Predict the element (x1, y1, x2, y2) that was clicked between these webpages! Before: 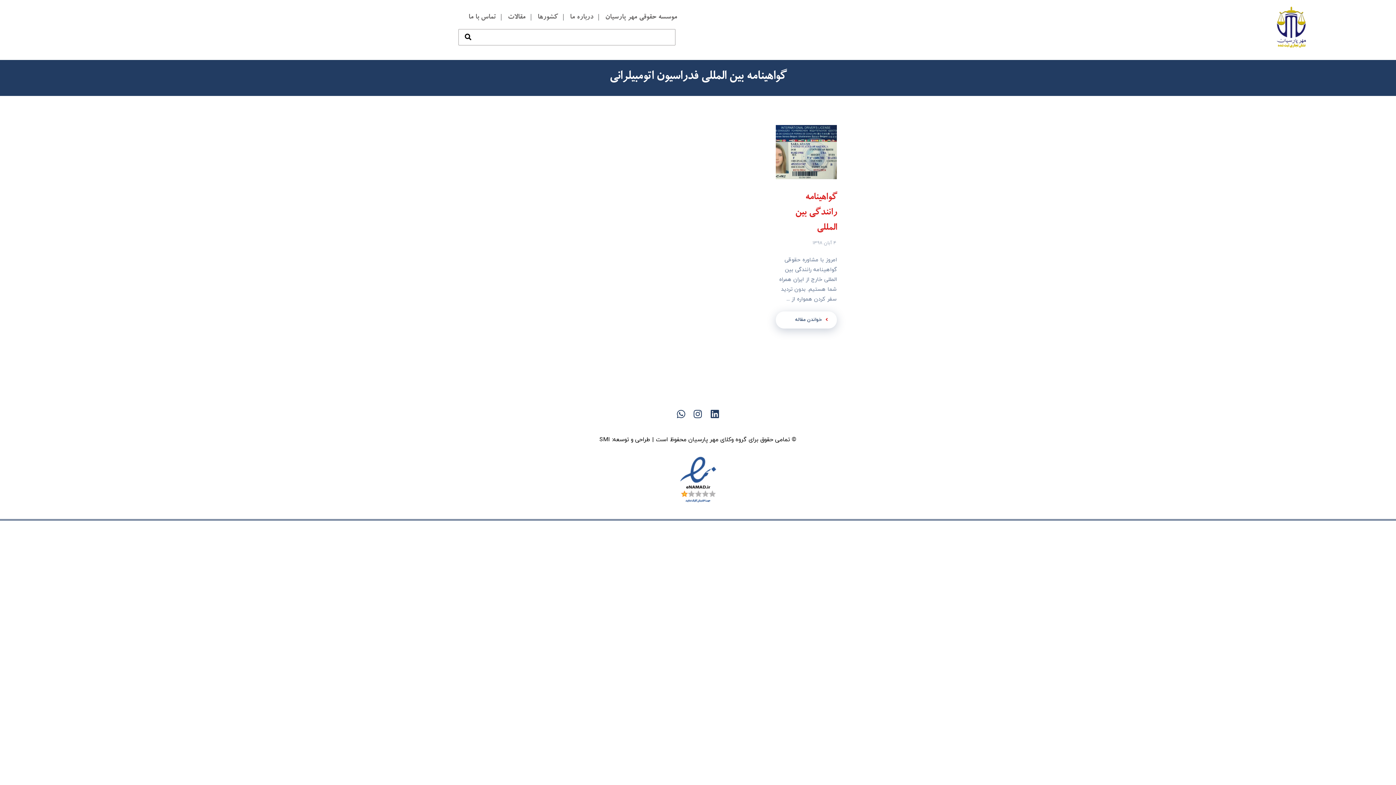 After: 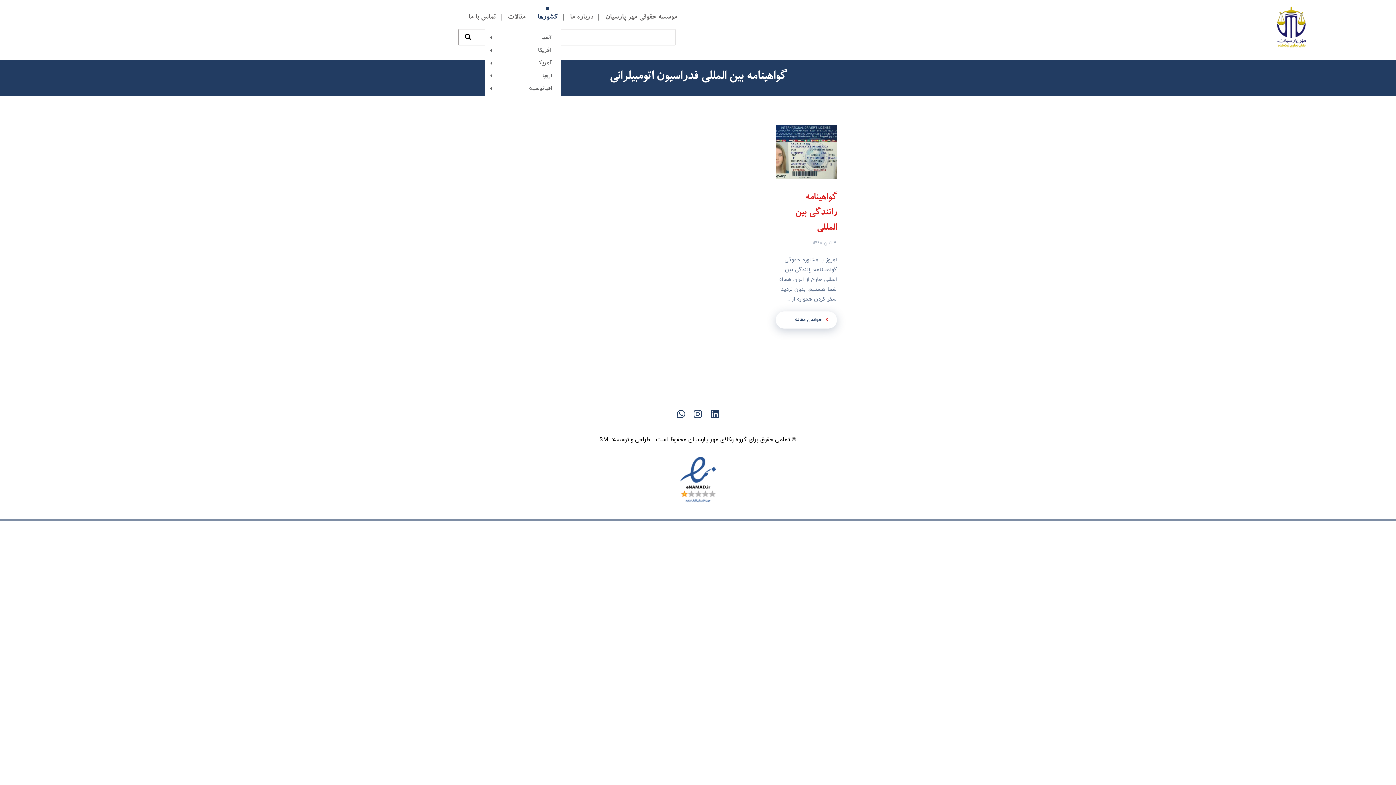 Action: bbox: (537, 9, 558, 26) label: کشورها